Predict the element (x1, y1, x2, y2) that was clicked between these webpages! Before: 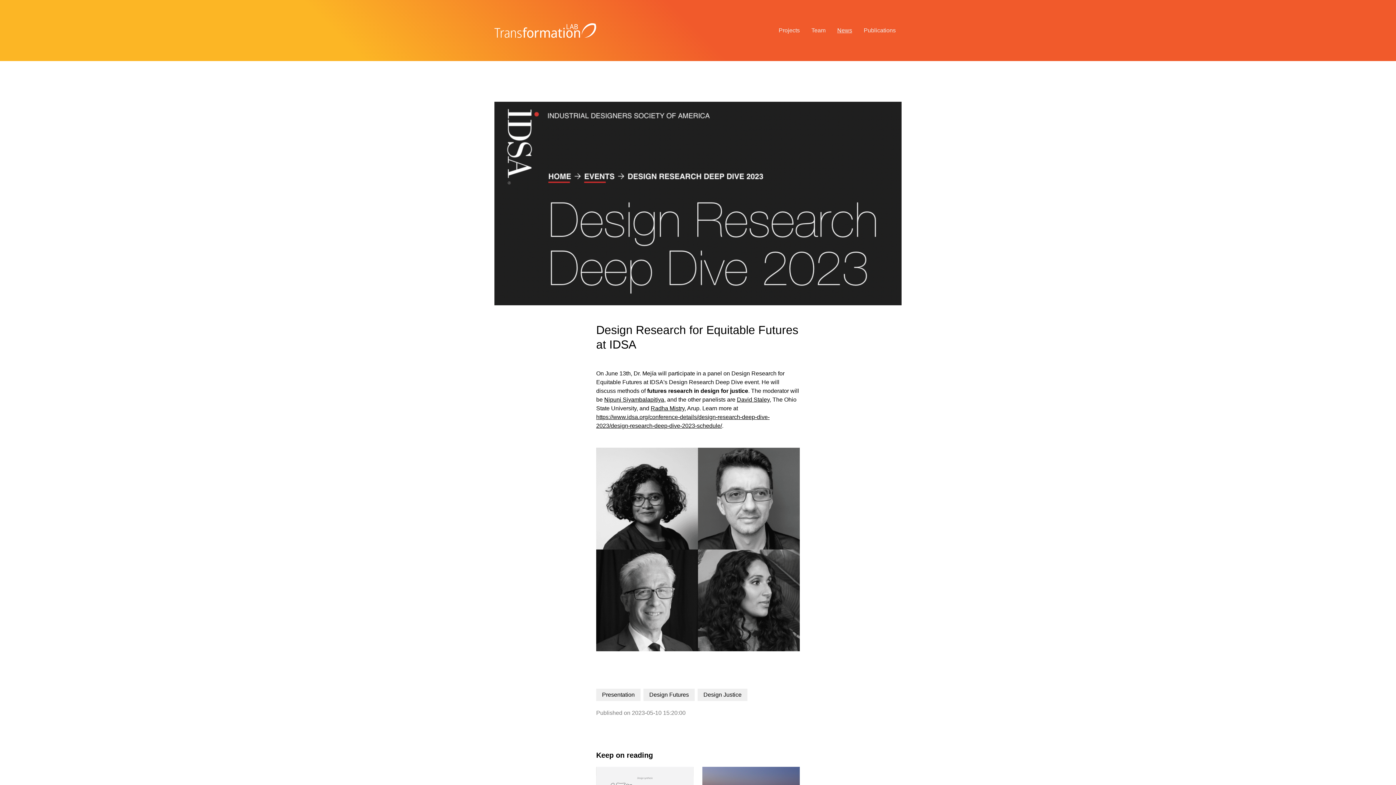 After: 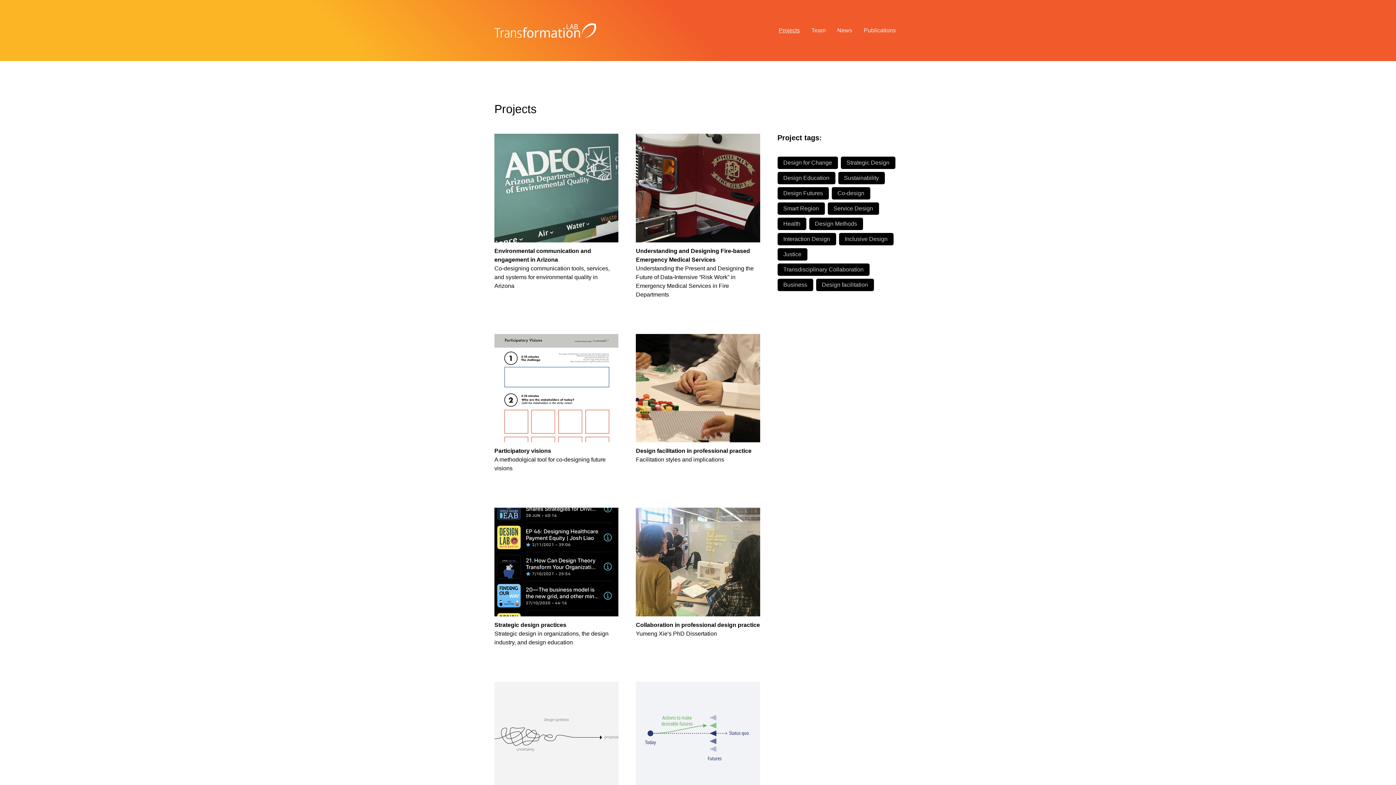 Action: label: Projects bbox: (778, 21, 805, 39)